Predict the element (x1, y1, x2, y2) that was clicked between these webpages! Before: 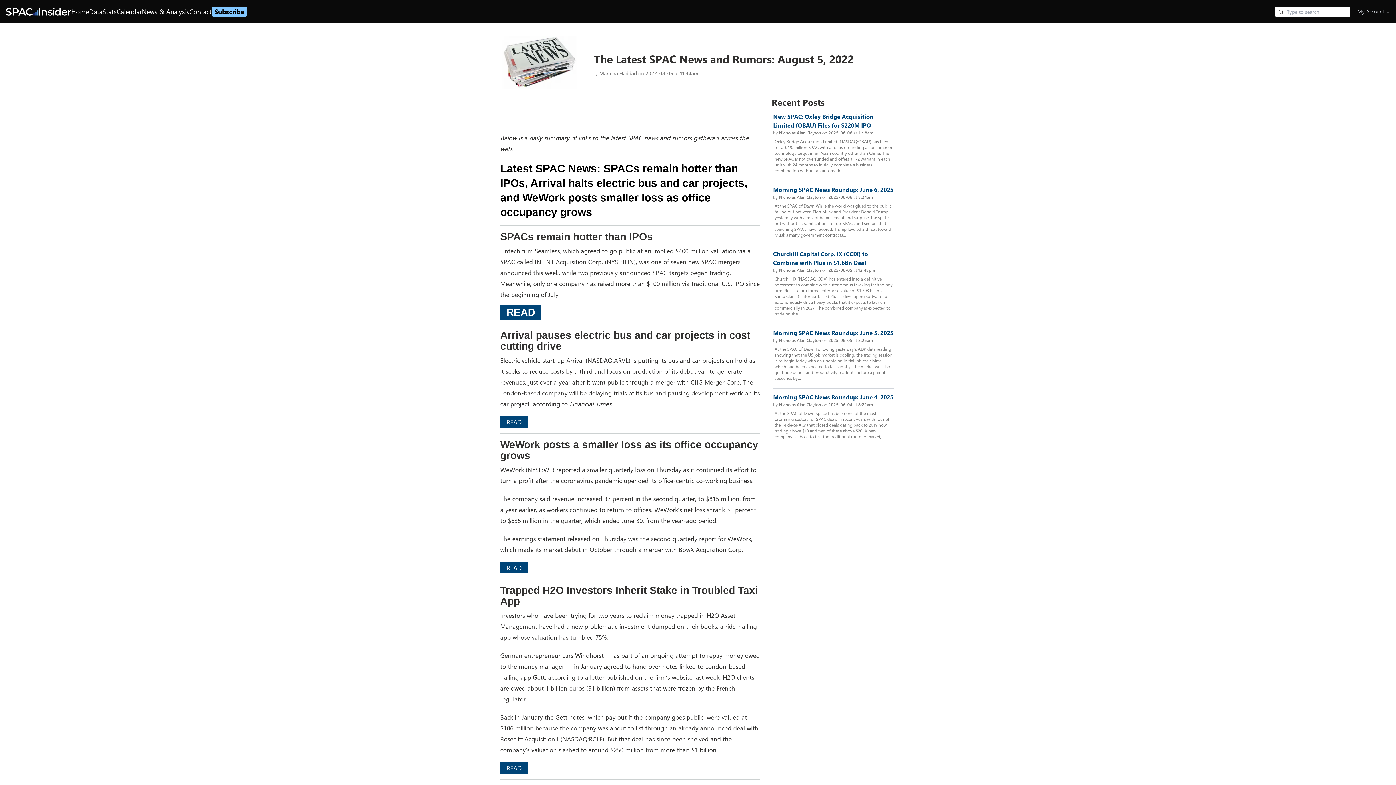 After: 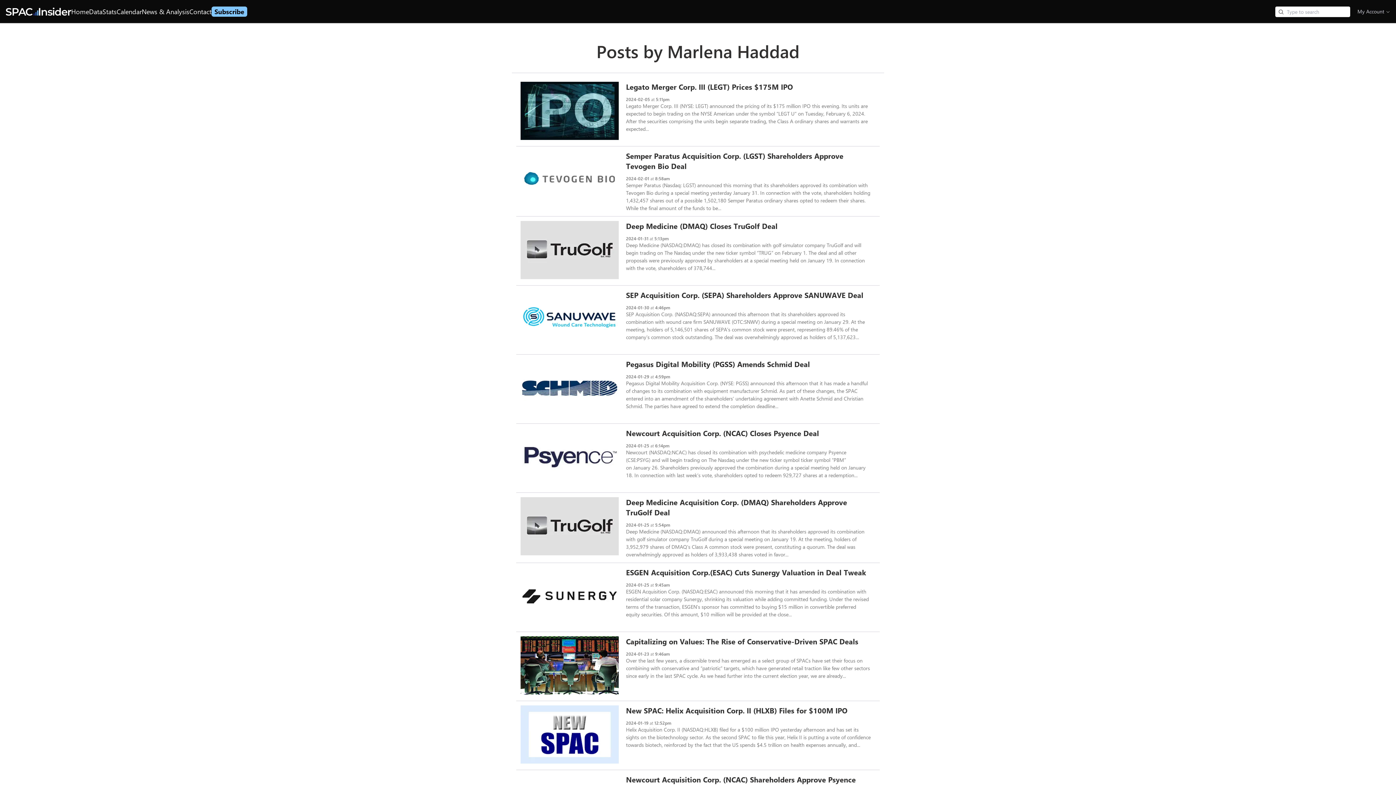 Action: bbox: (599, 69, 636, 76) label: Marlena Haddad